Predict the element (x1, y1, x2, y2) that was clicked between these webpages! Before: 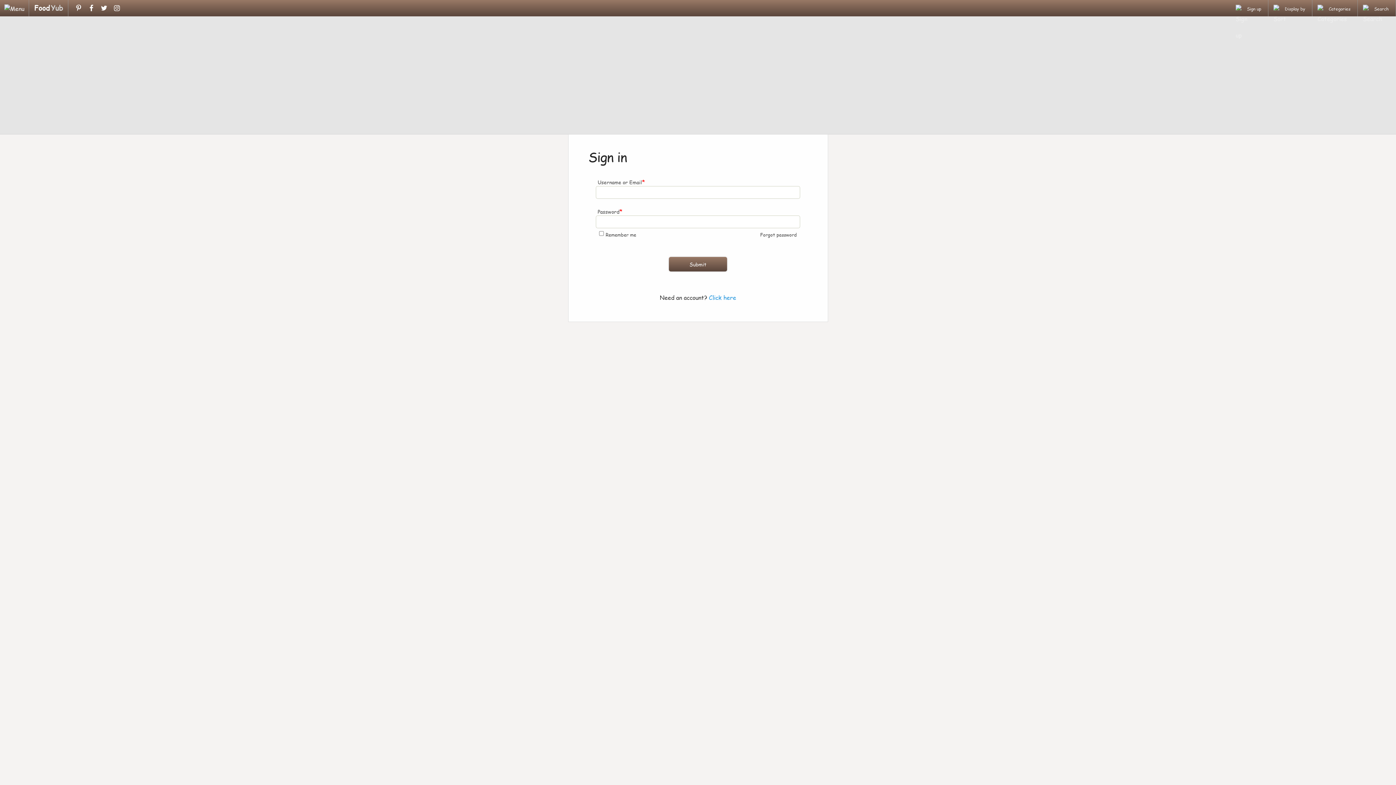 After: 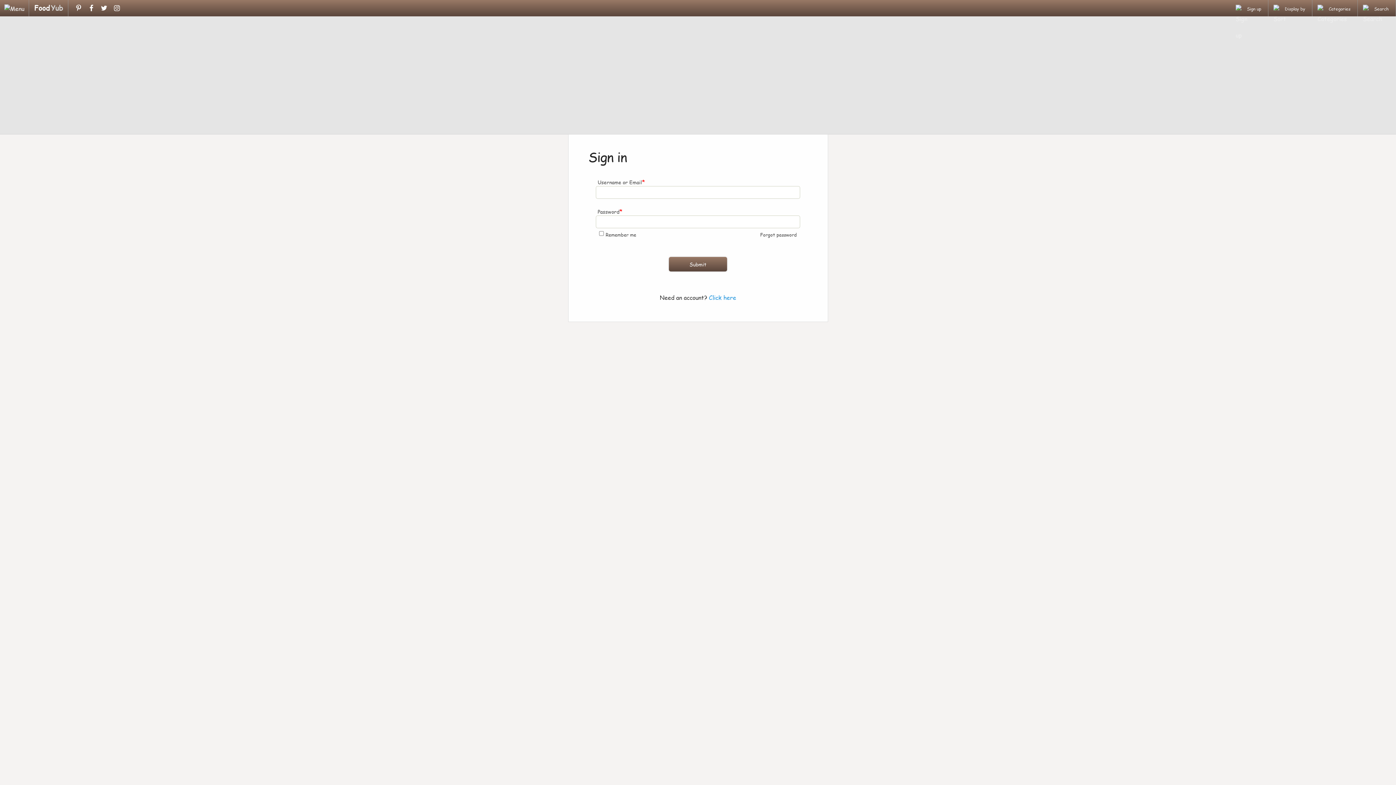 Action: bbox: (73, 3, 84, 12)